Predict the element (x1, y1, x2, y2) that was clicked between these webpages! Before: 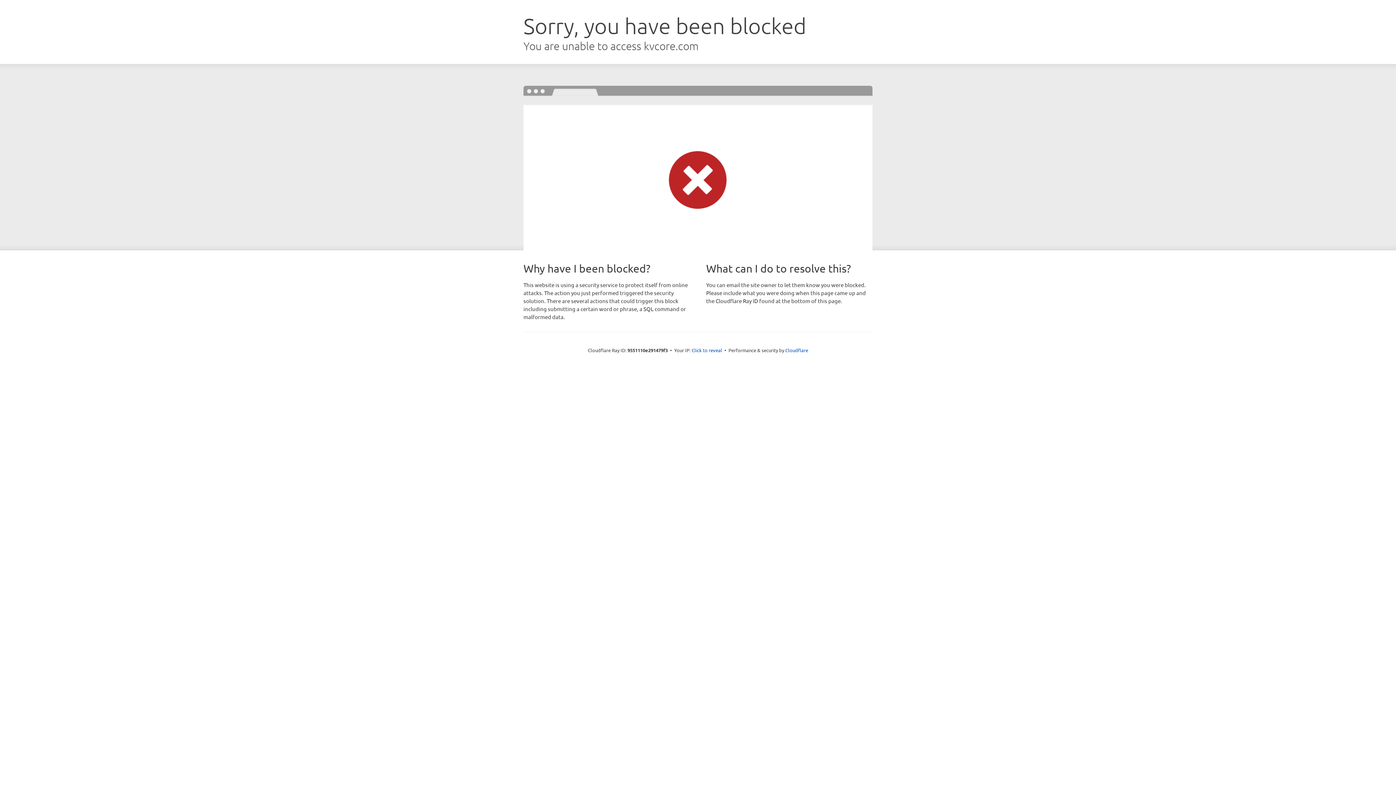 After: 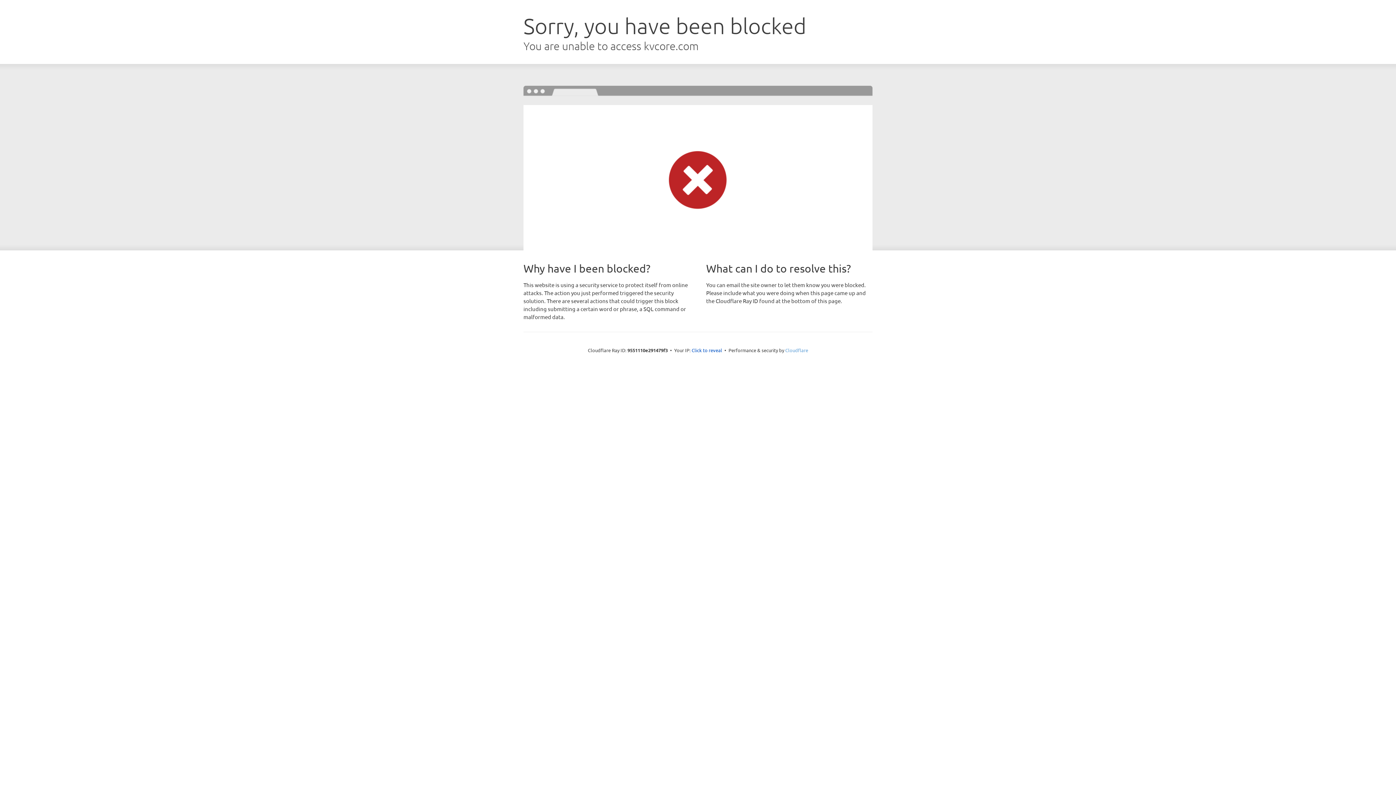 Action: label: Cloudflare bbox: (785, 347, 808, 353)